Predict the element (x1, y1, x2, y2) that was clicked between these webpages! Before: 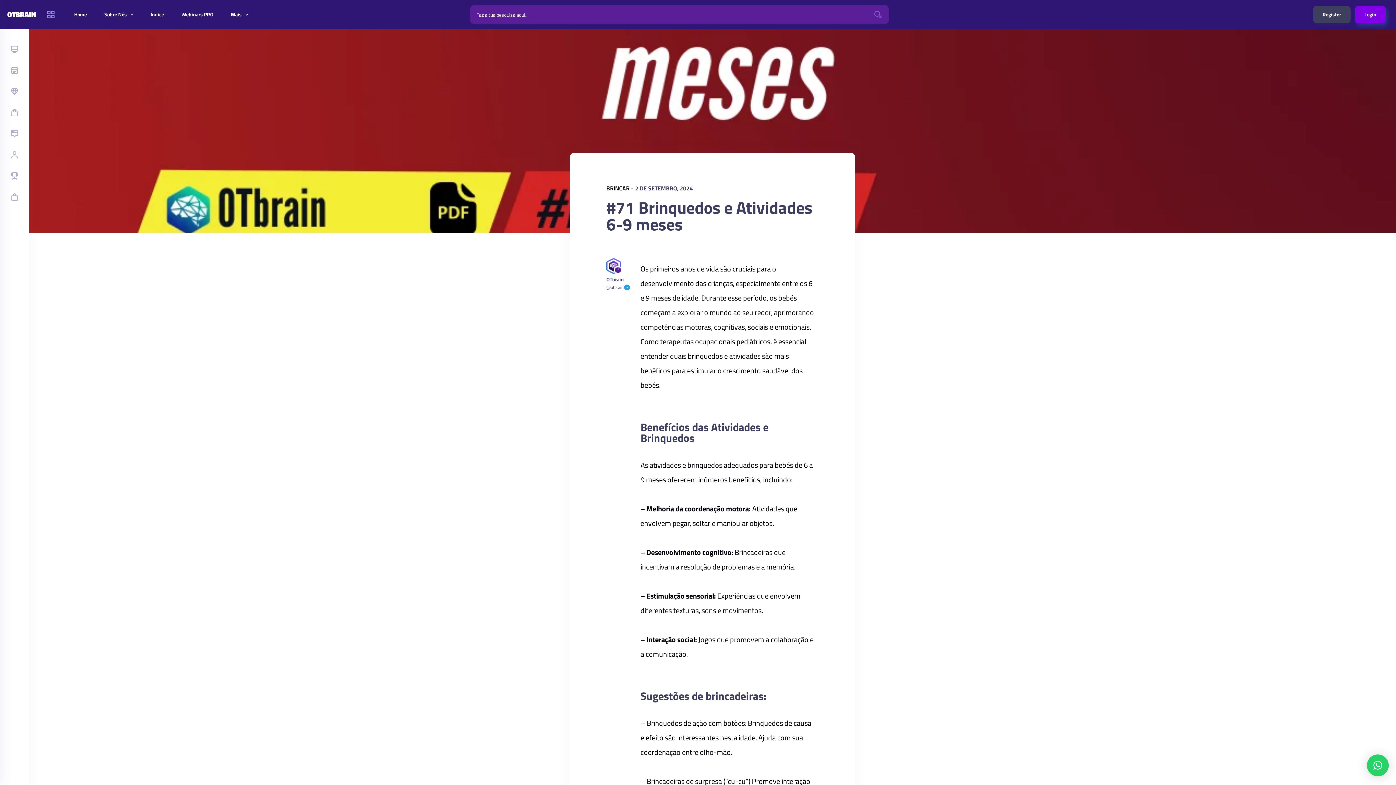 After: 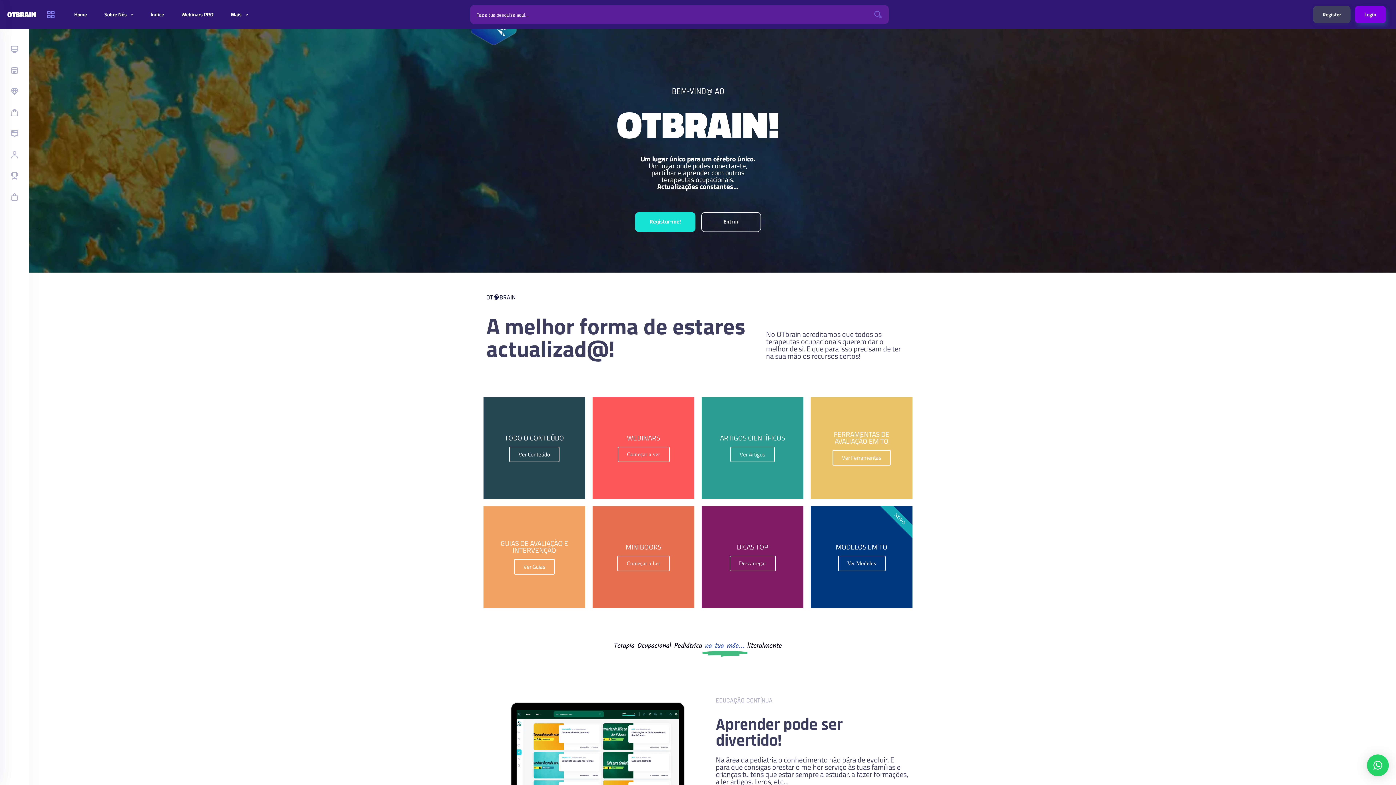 Action: label: Sobre Nós  bbox: (95, 0, 141, 29)